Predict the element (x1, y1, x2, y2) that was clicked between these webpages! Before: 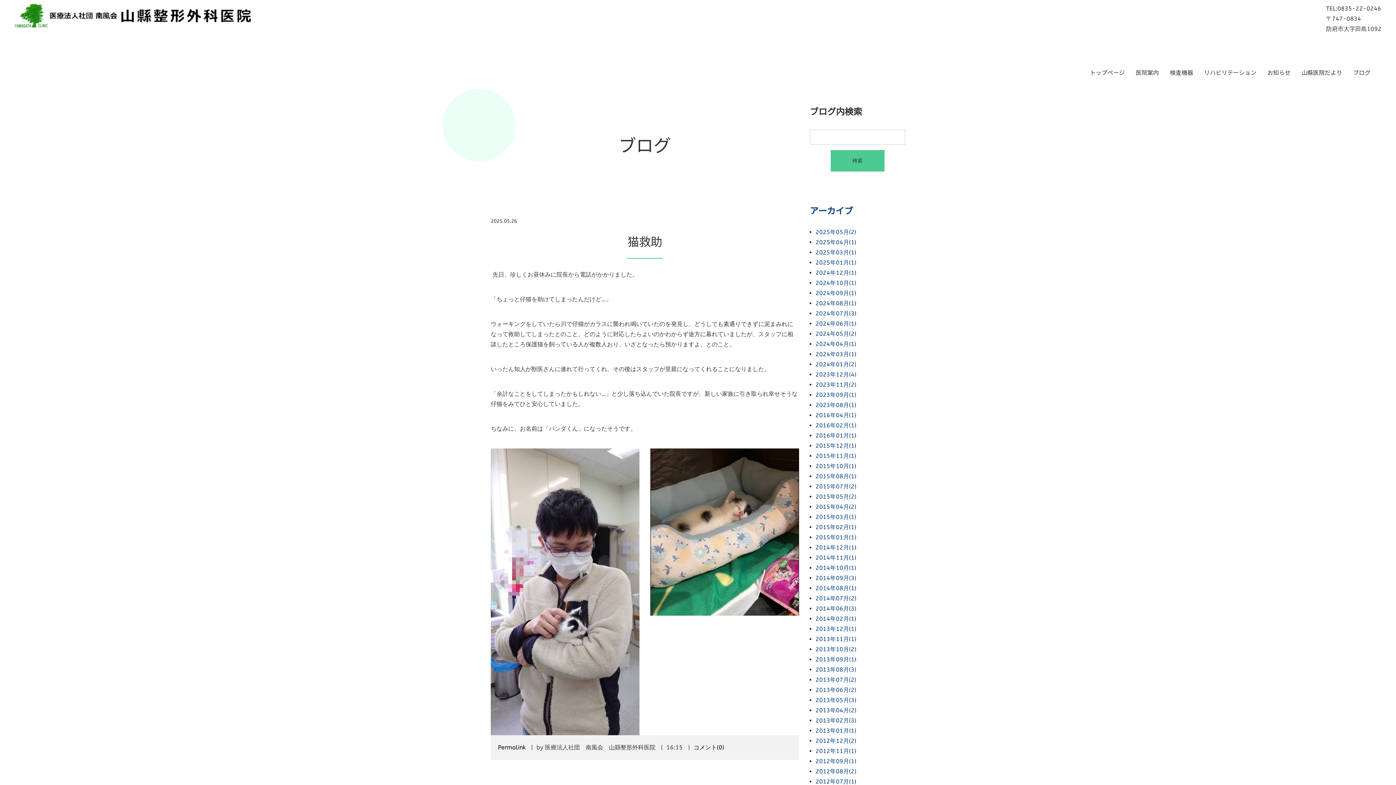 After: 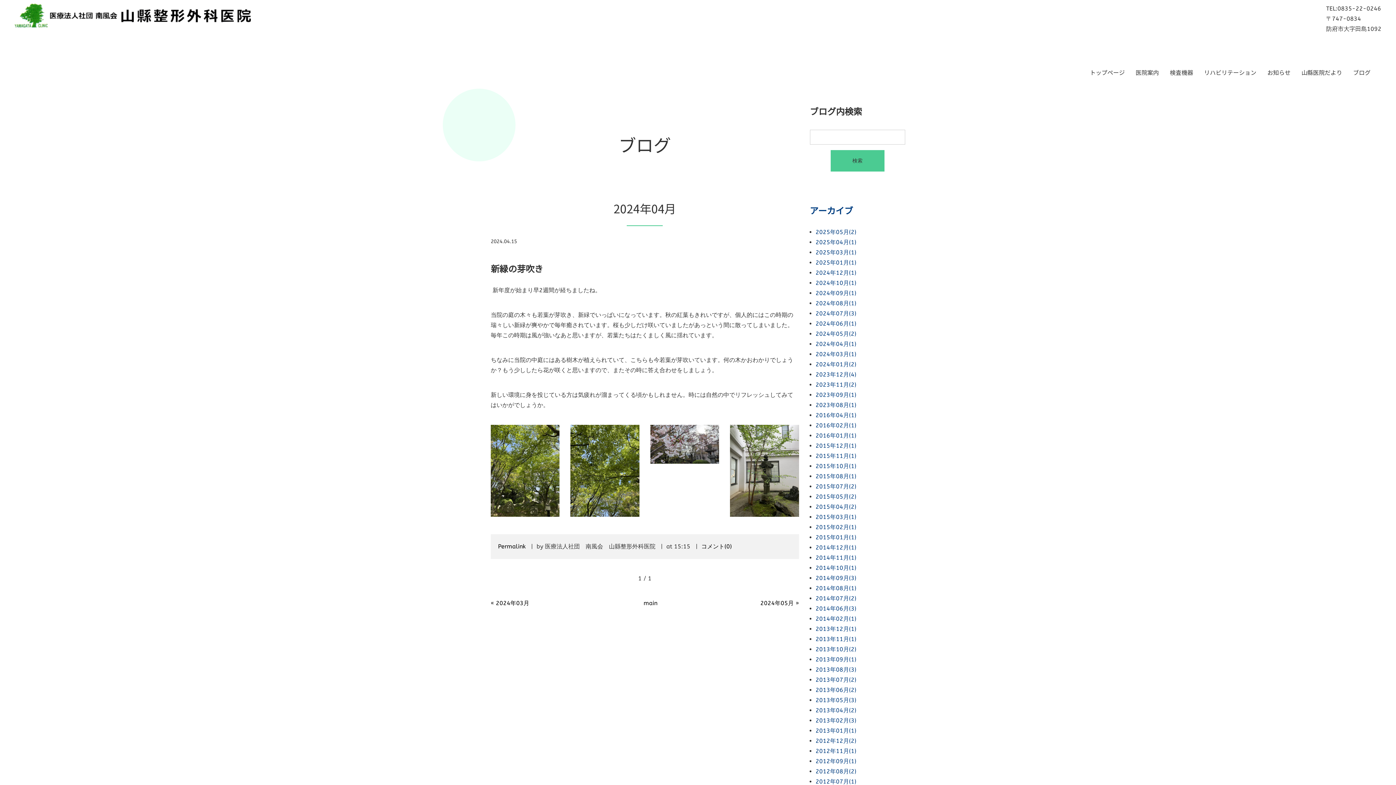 Action: bbox: (815, 340, 856, 347) label: 2024年04月(1)